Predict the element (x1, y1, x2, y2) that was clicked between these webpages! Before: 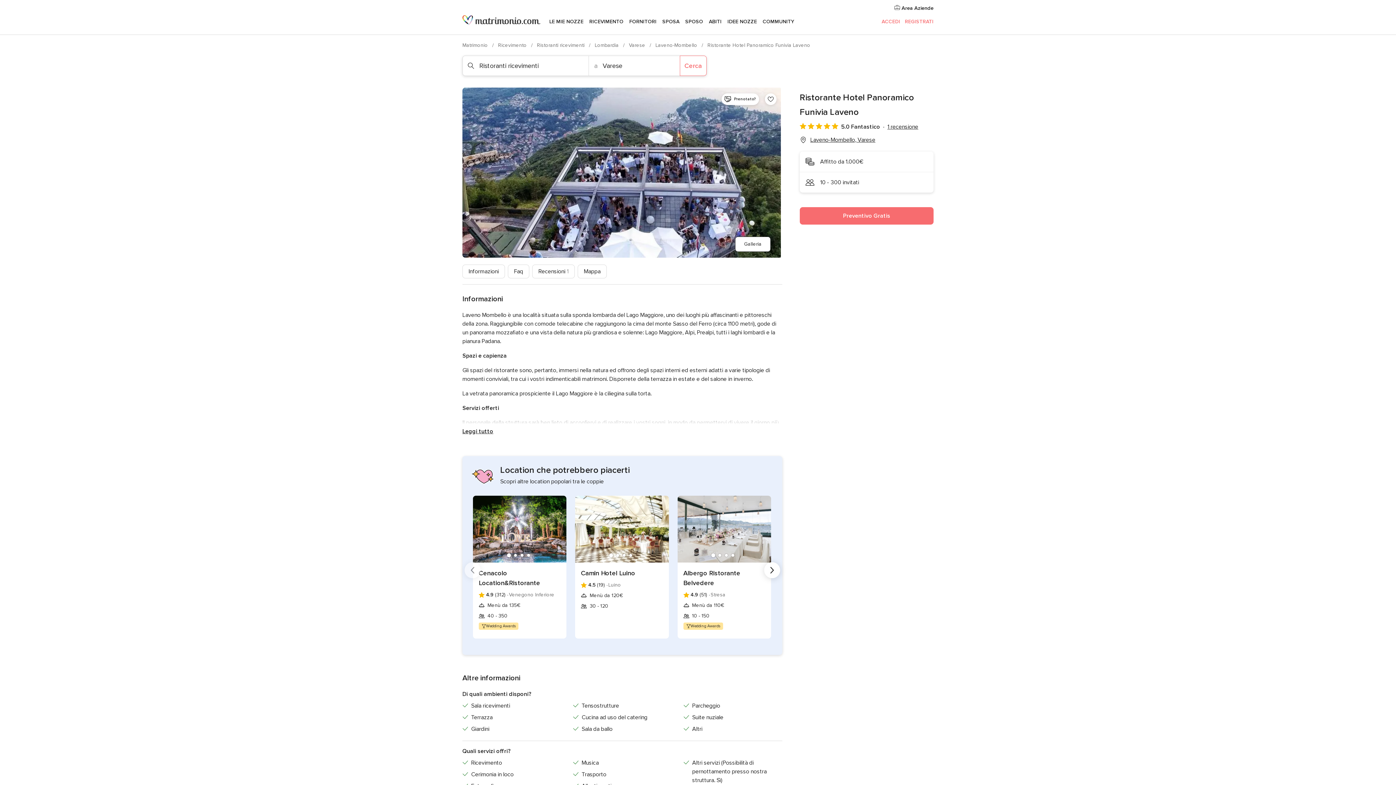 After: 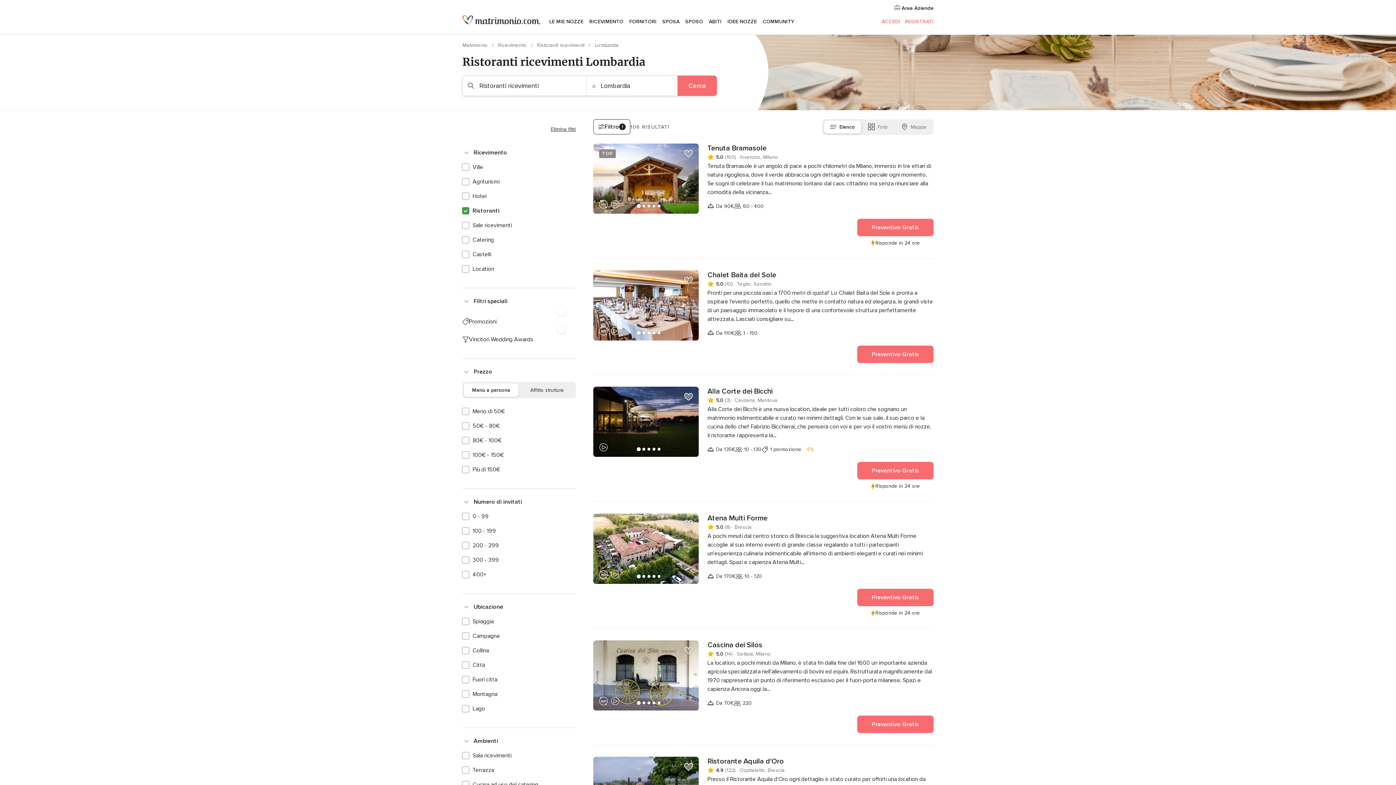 Action: label: Lombardia  bbox: (594, 42, 620, 48)